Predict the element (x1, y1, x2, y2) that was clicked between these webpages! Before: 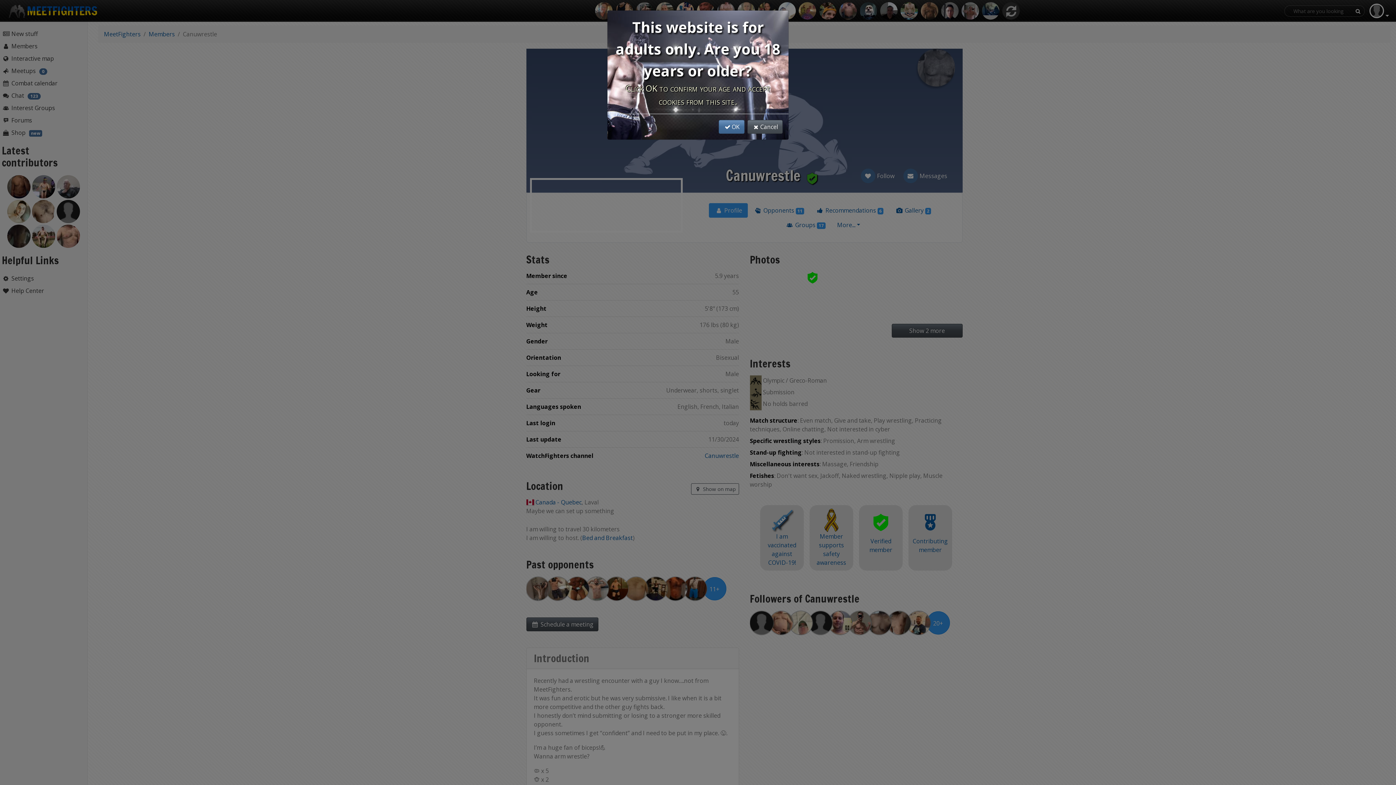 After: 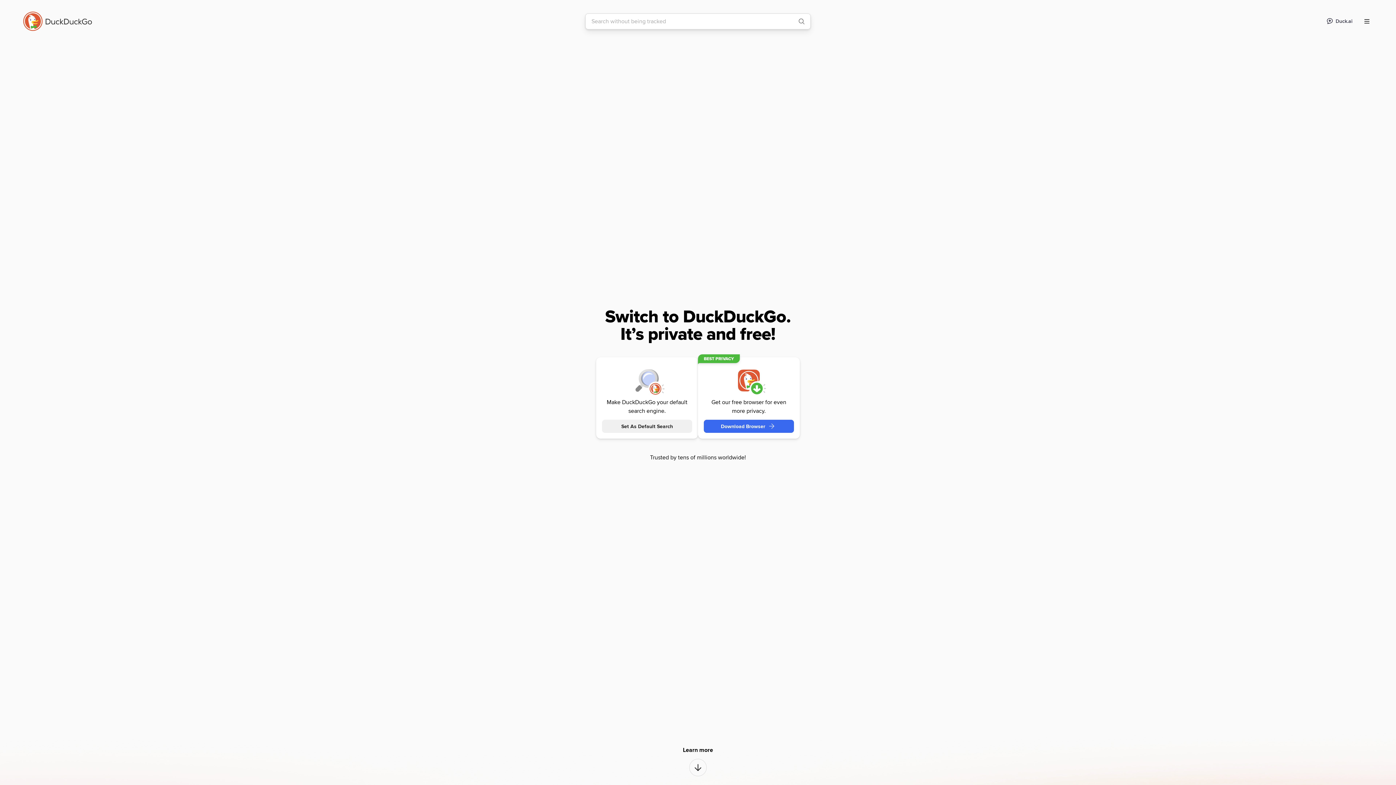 Action: bbox: (747, 120, 782, 133) label: Cancel